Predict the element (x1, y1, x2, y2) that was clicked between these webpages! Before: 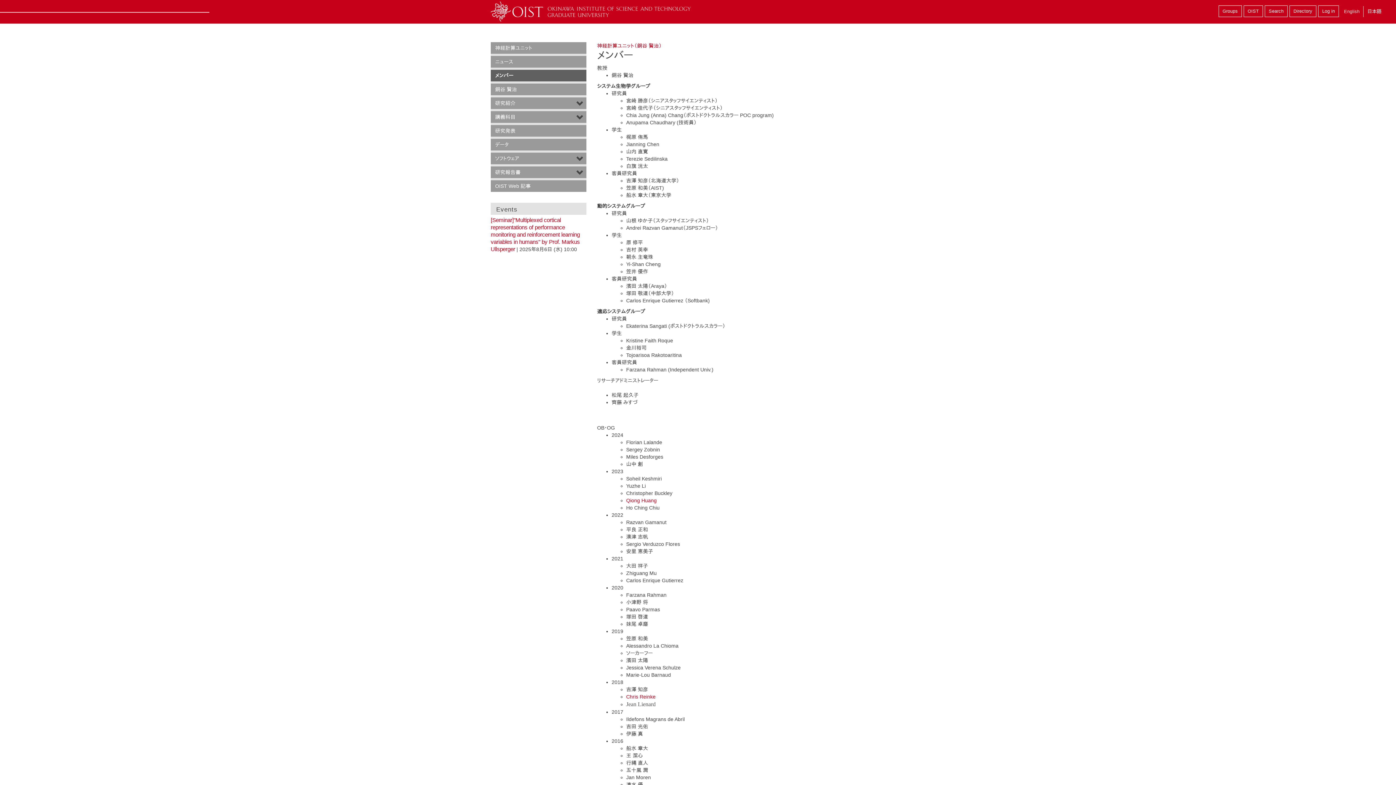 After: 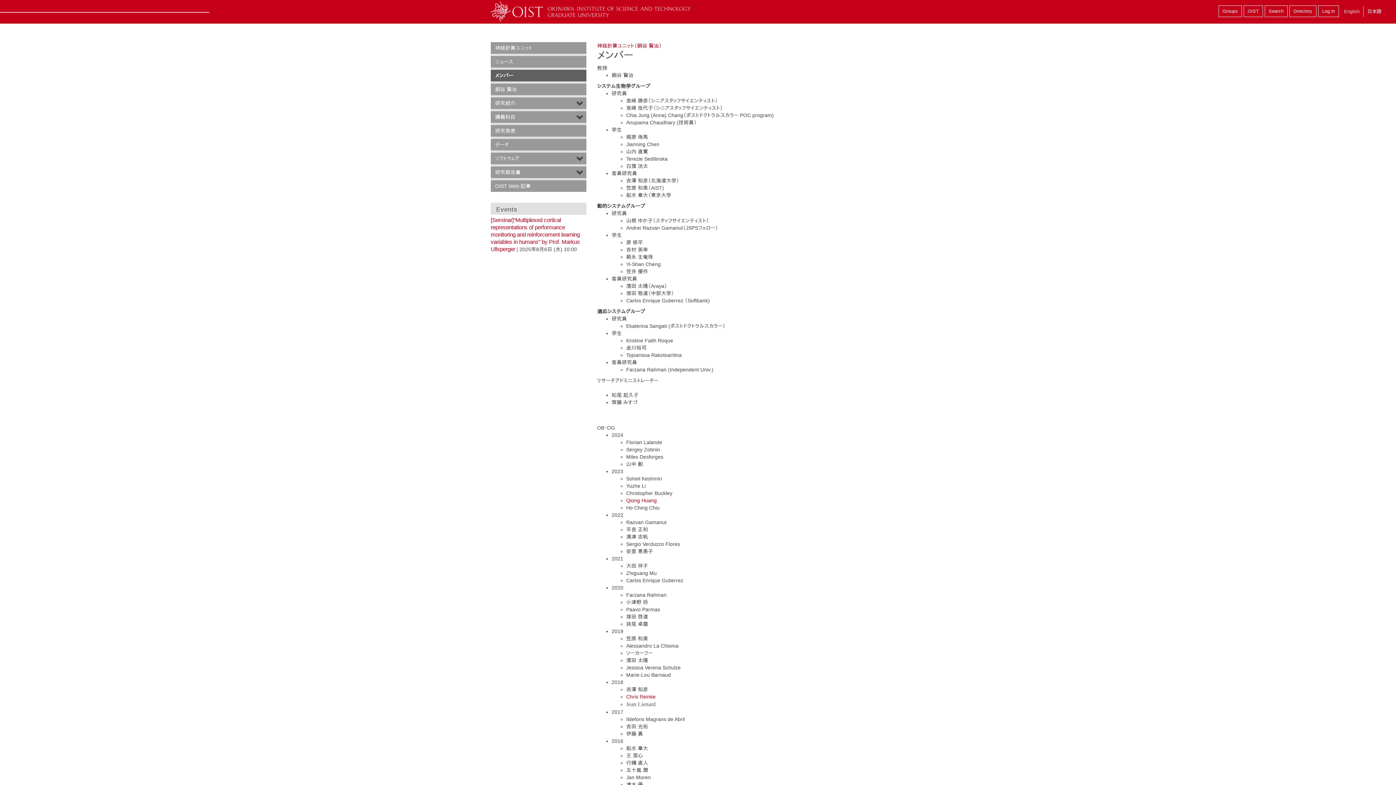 Action: label: 日本語 bbox: (1363, 6, 1385, 17)